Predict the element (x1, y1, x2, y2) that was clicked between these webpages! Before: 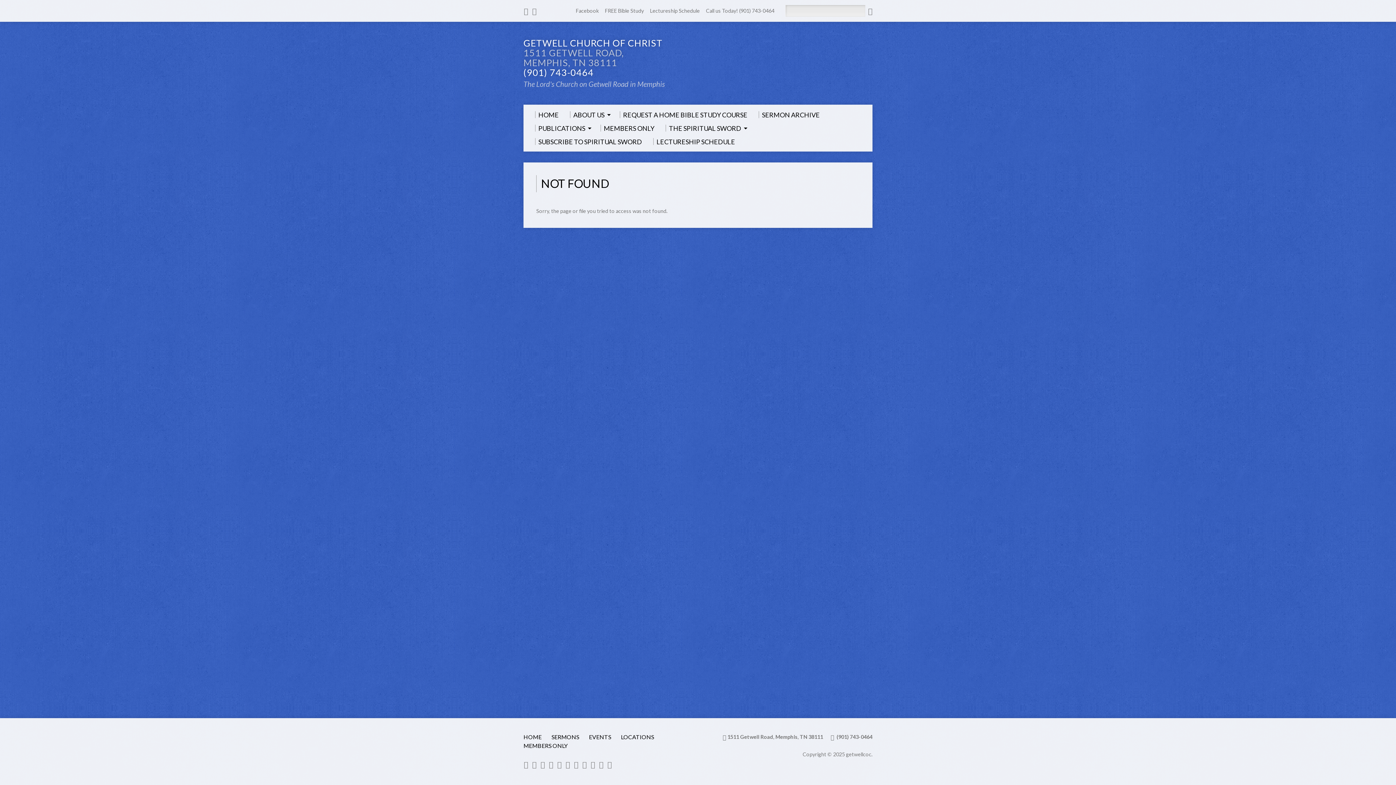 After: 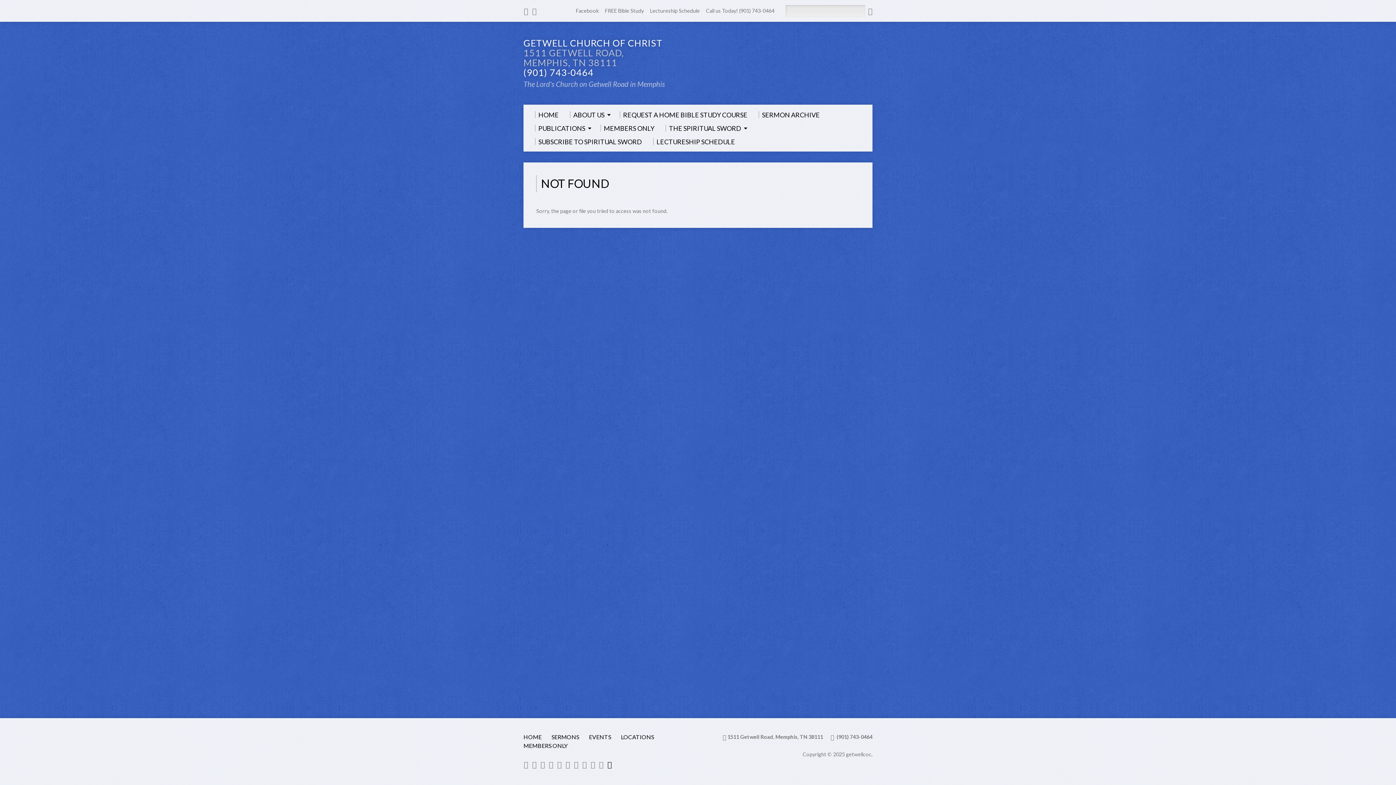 Action: bbox: (607, 761, 612, 769)